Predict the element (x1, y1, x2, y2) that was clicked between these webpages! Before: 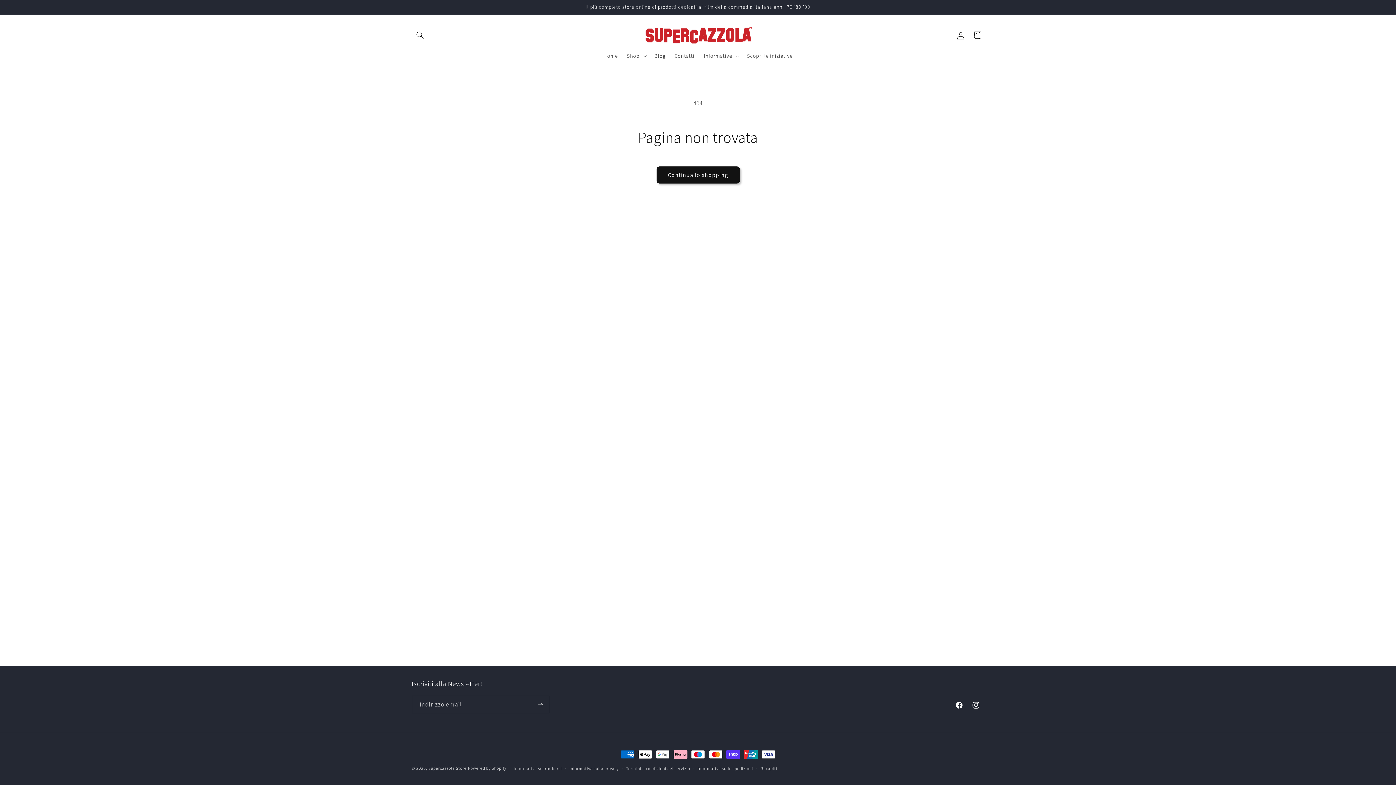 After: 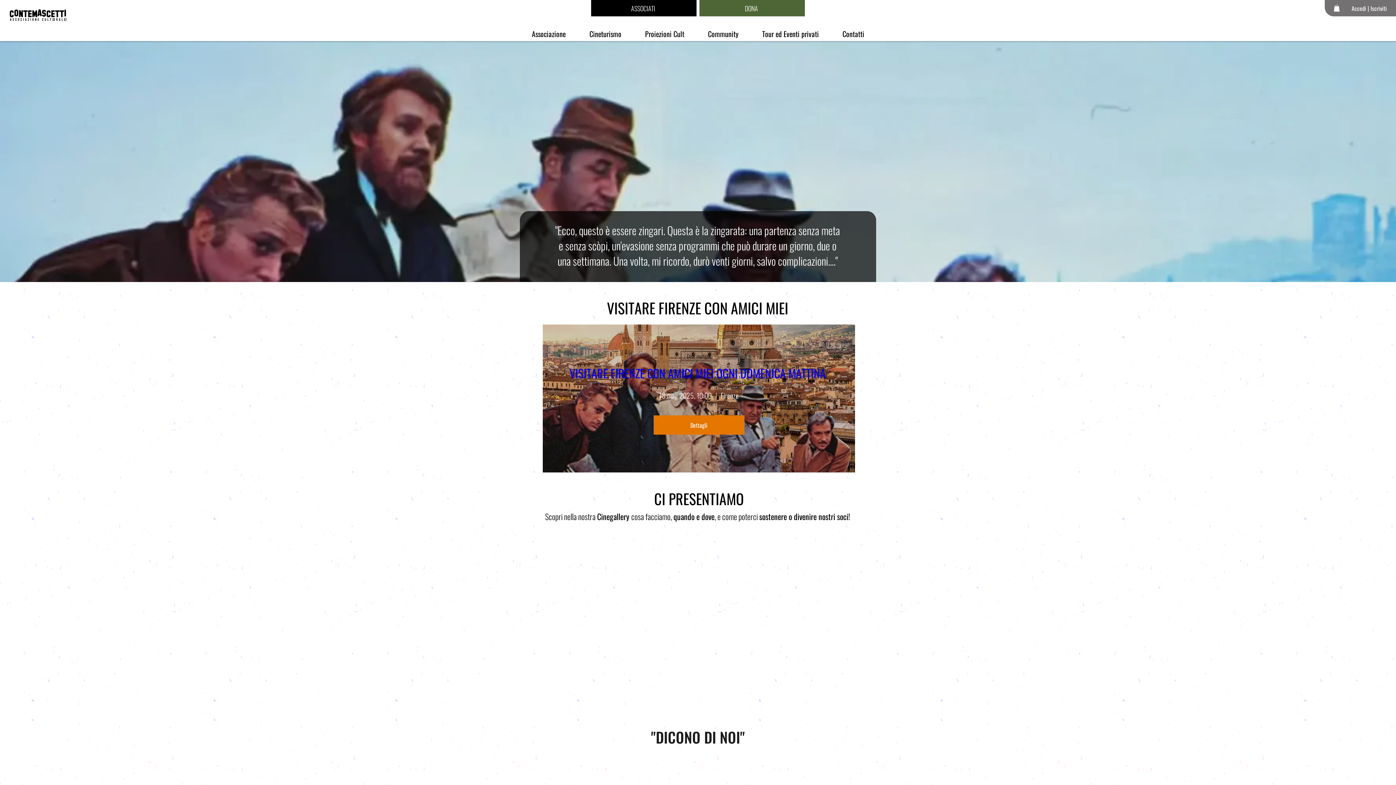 Action: label: Scopri le iniziative bbox: (742, 48, 797, 63)